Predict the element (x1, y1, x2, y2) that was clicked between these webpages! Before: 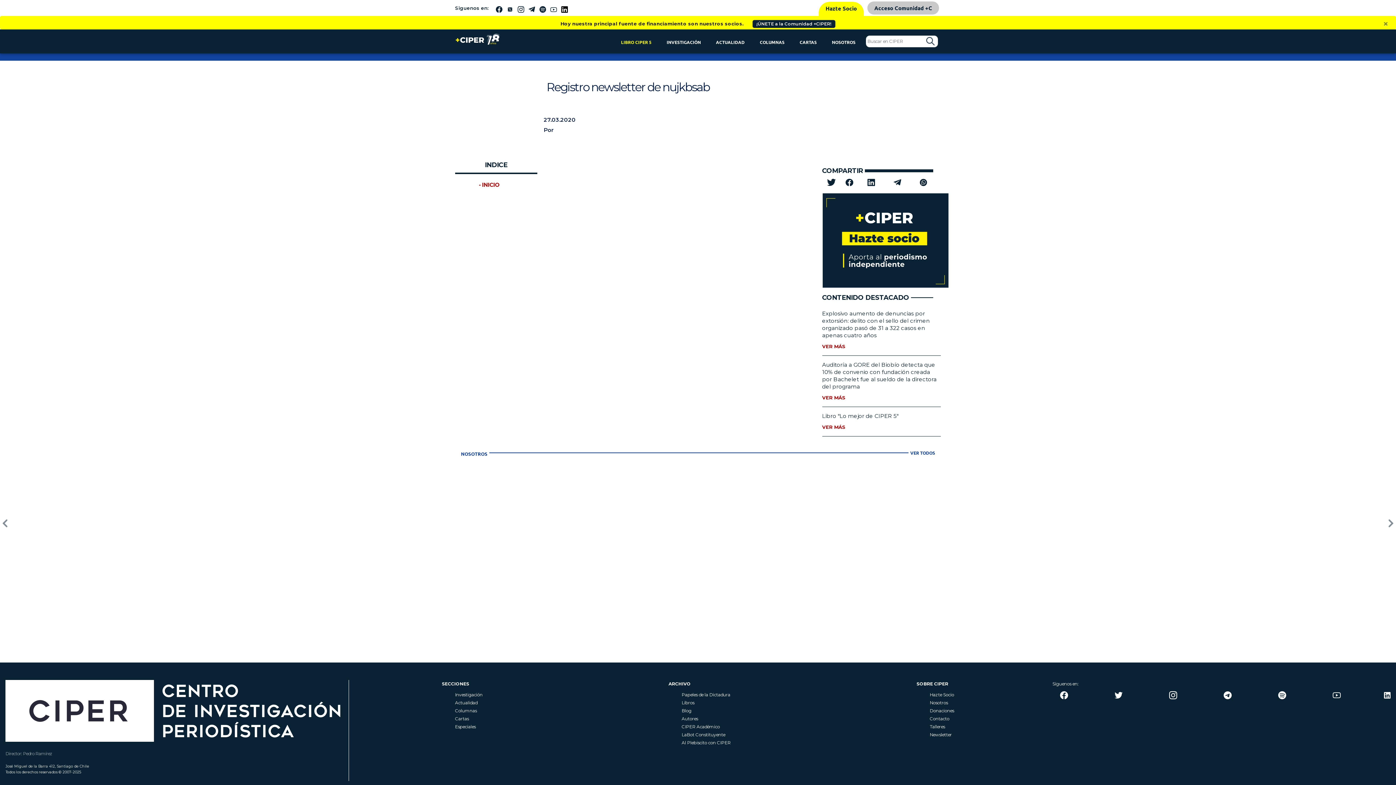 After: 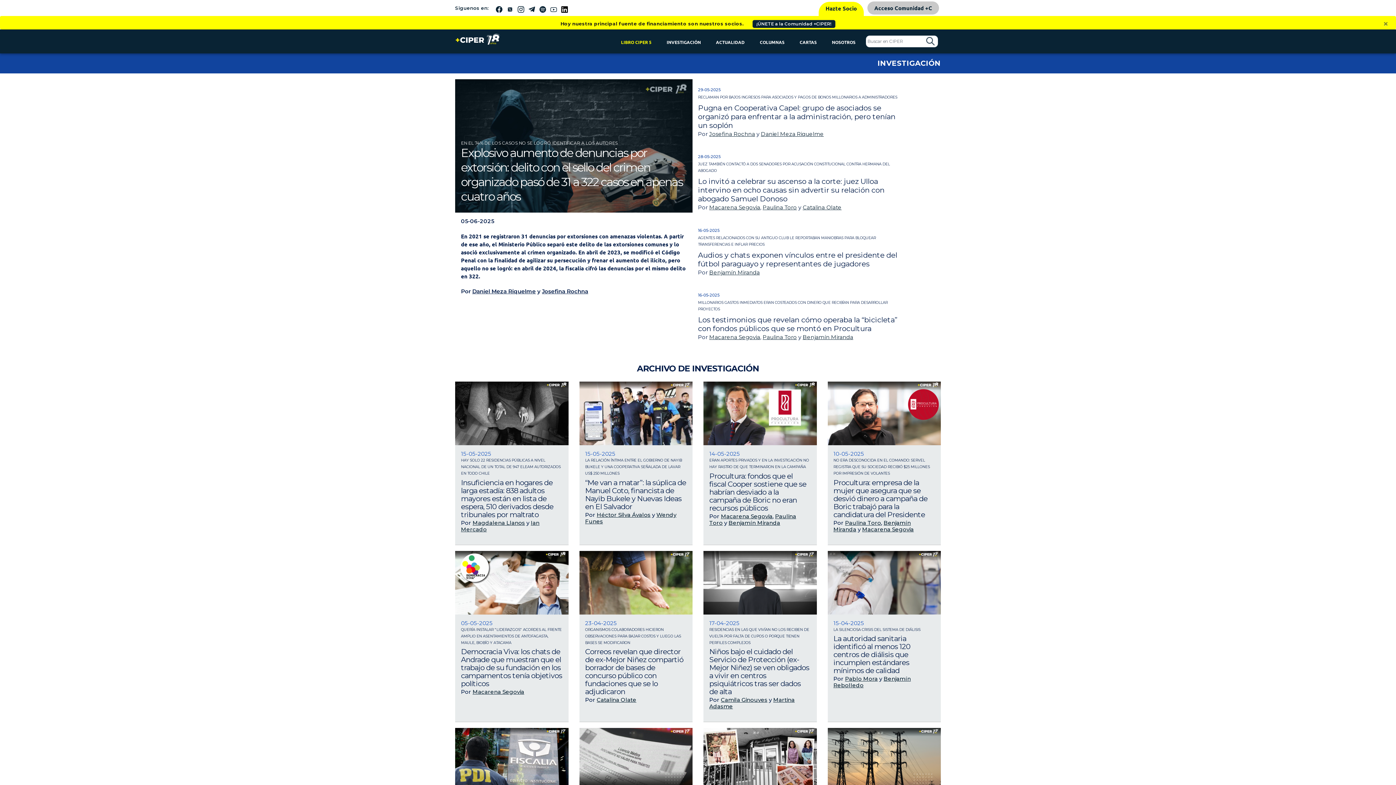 Action: bbox: (455, 692, 482, 697) label: Investigación